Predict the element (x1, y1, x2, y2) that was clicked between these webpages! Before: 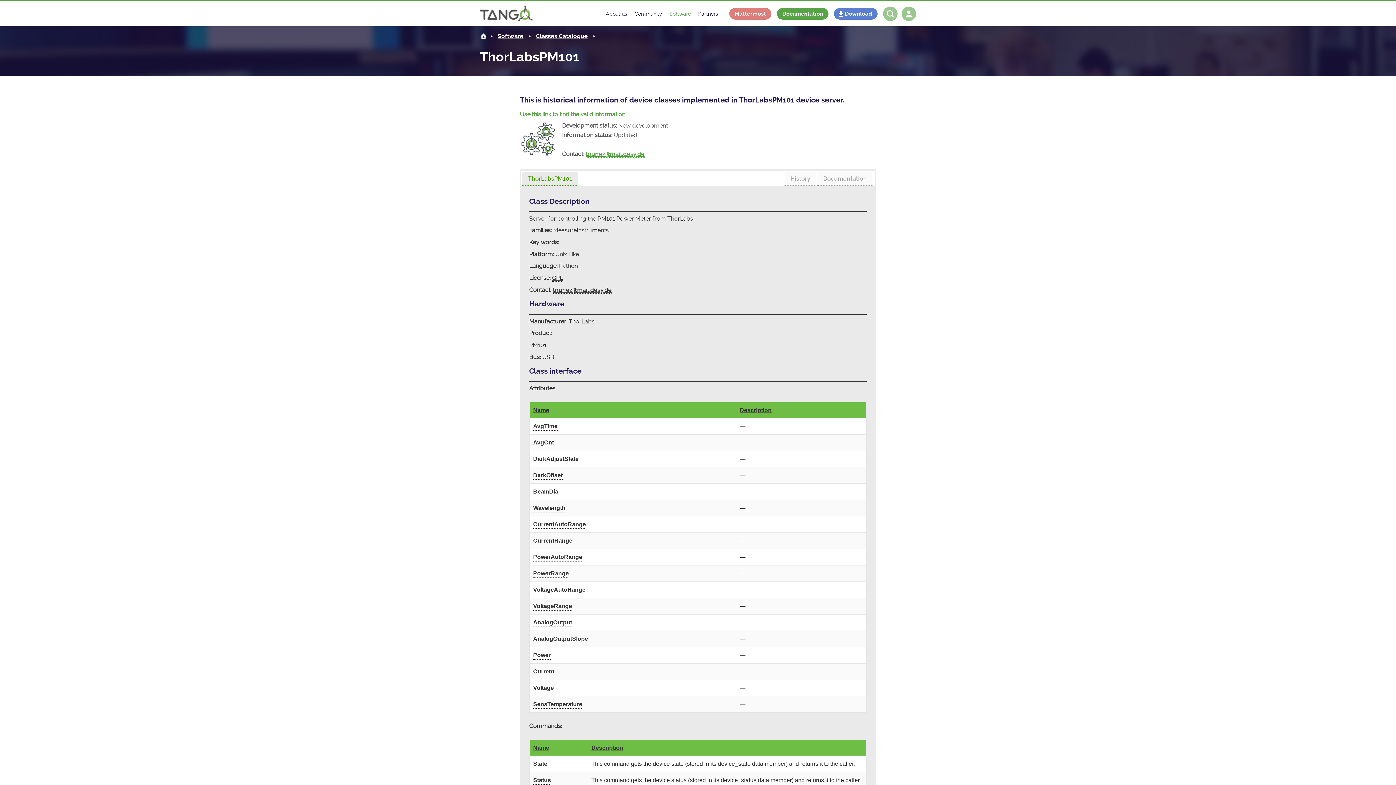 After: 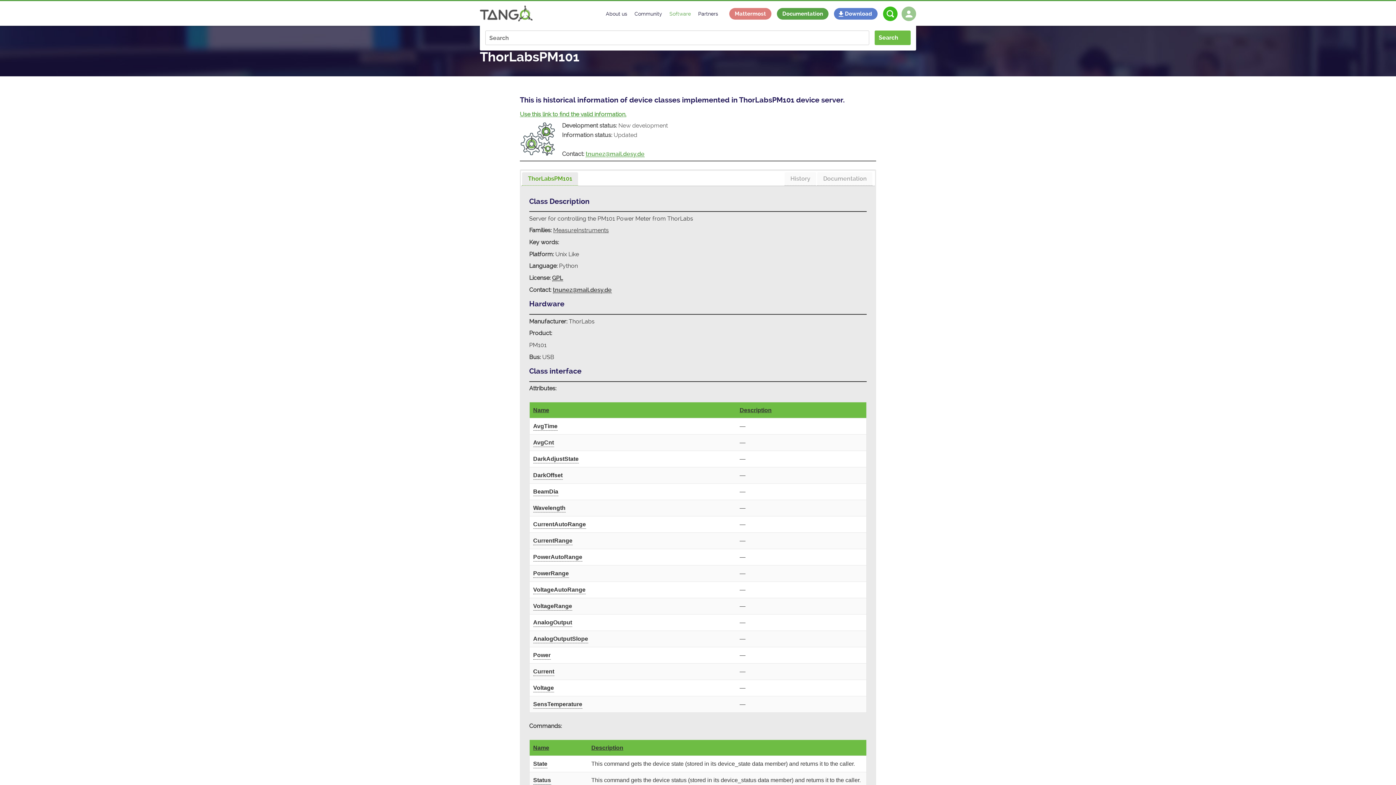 Action: bbox: (883, 6, 897, 21)